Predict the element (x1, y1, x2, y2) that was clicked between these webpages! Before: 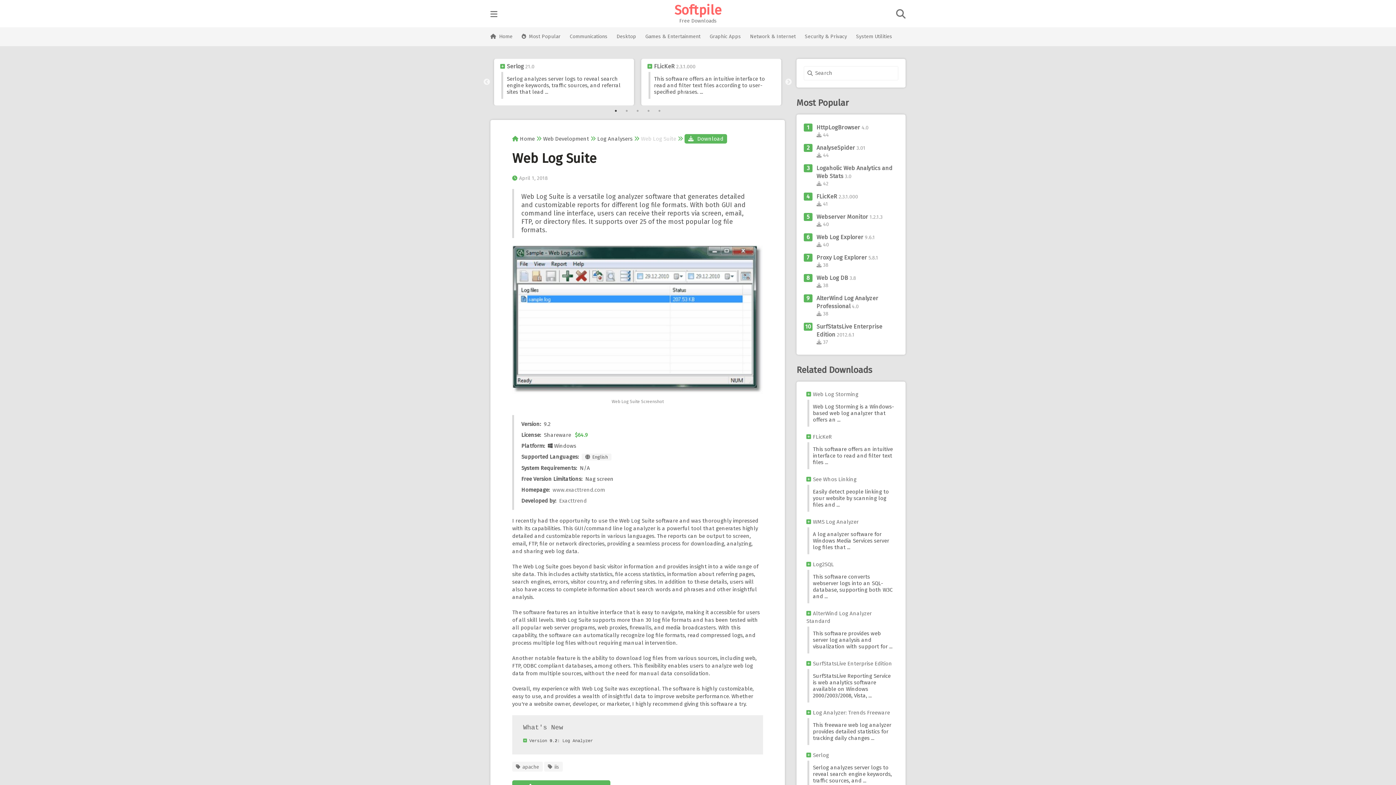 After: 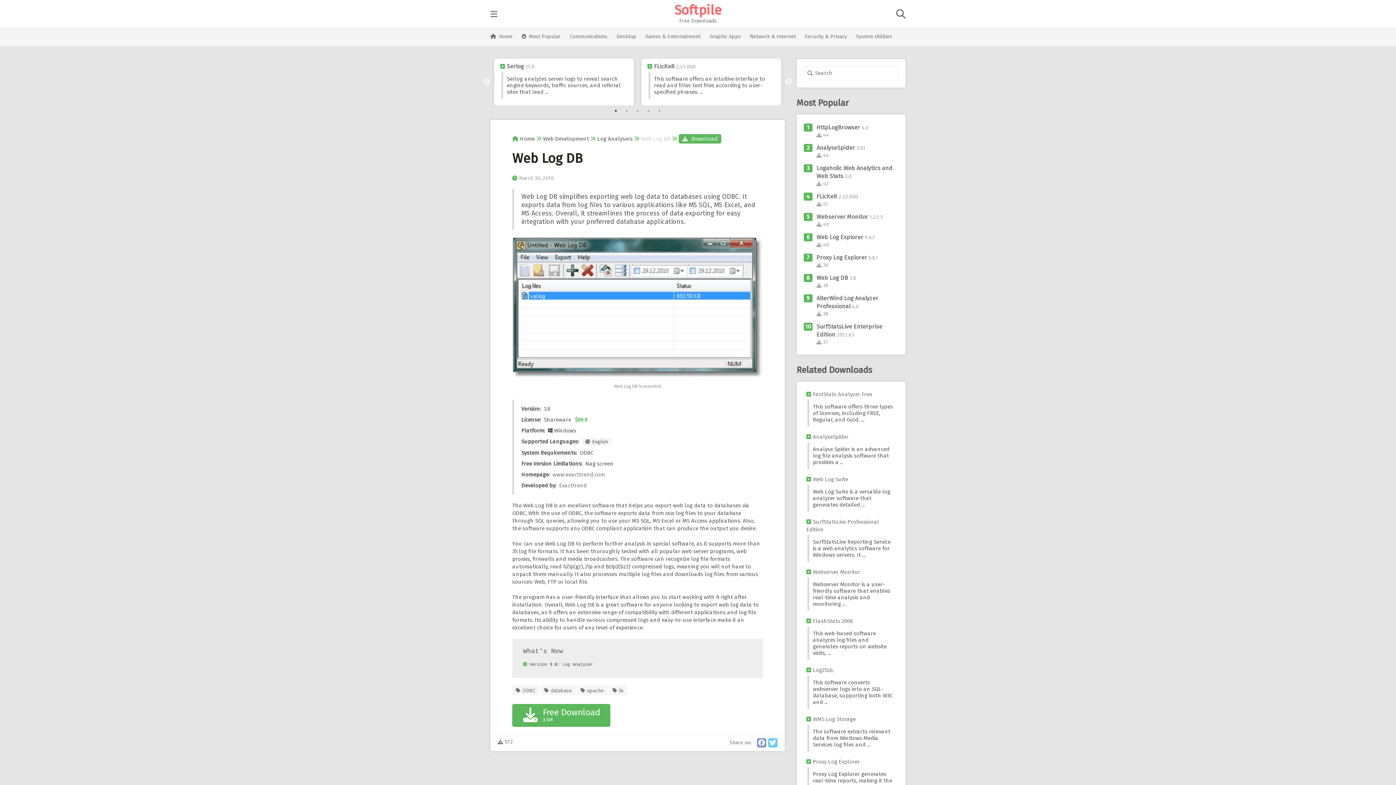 Action: bbox: (816, 274, 848, 281) label: Web Log DB